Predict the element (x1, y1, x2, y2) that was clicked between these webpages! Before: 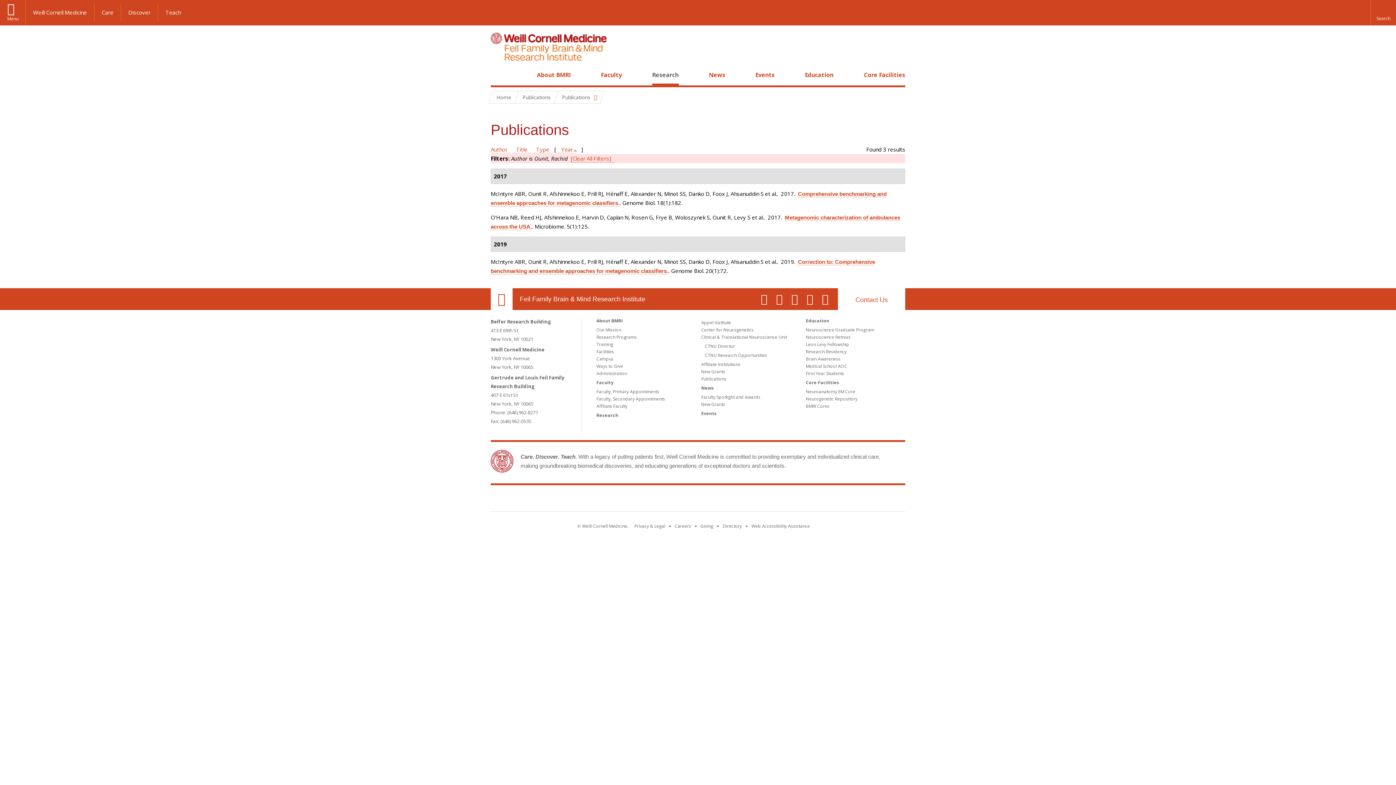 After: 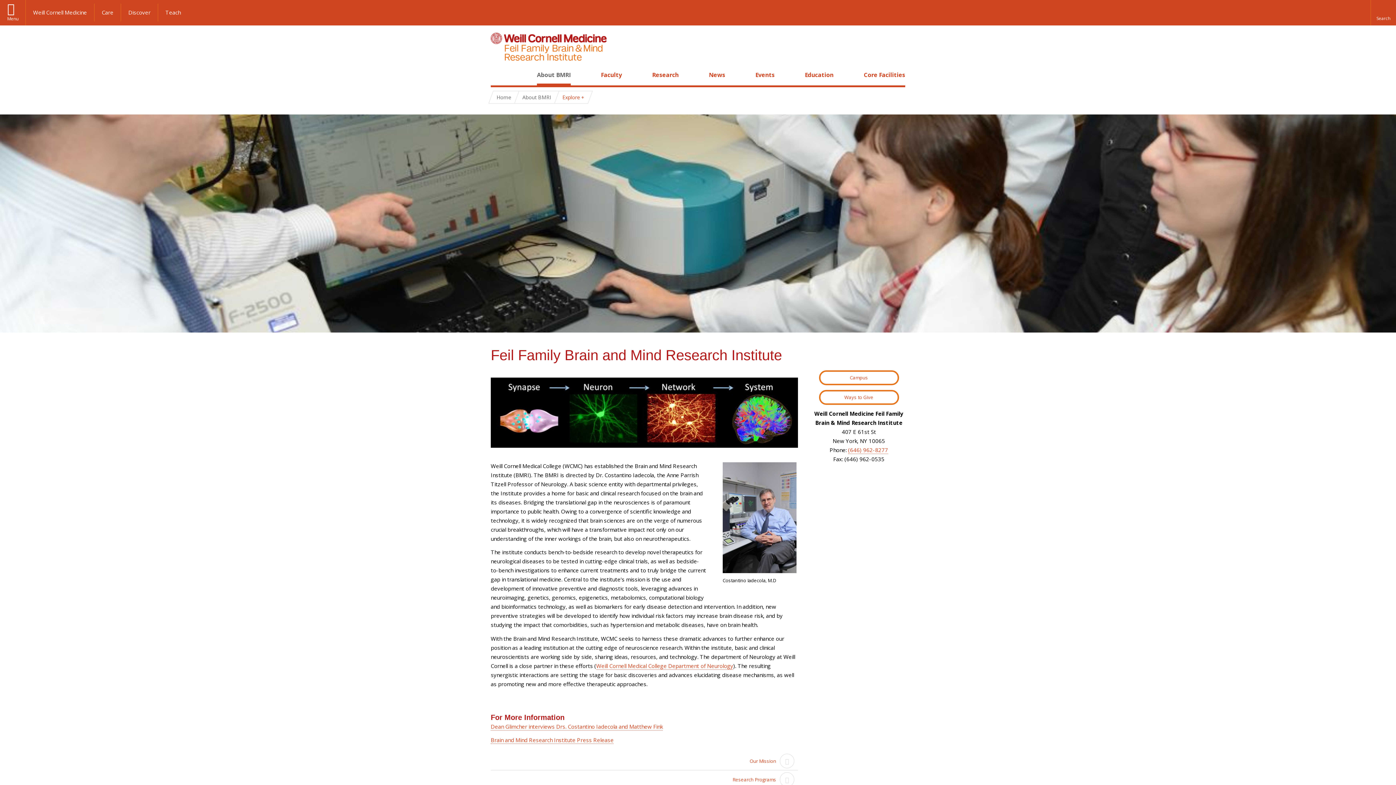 Action: bbox: (596, 317, 622, 324) label: About BMRI